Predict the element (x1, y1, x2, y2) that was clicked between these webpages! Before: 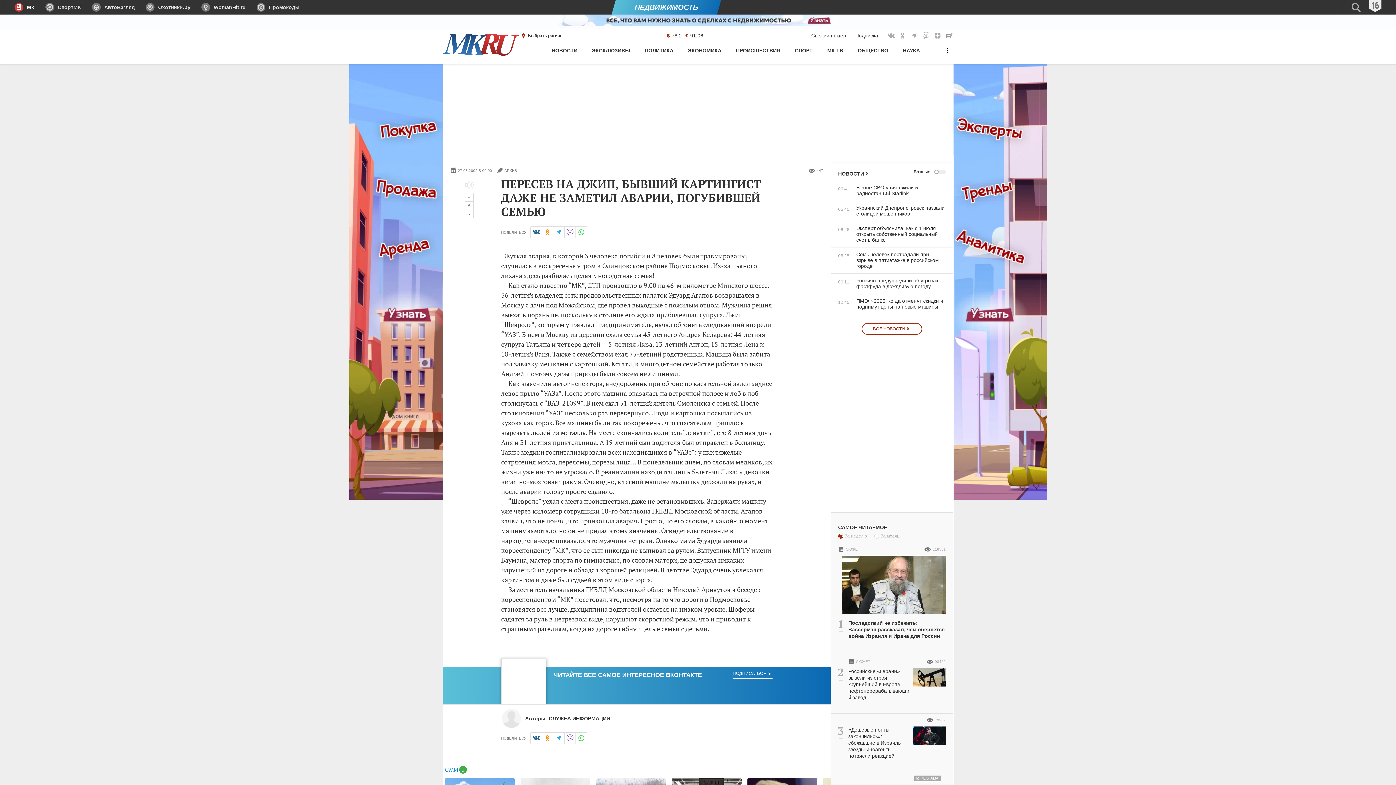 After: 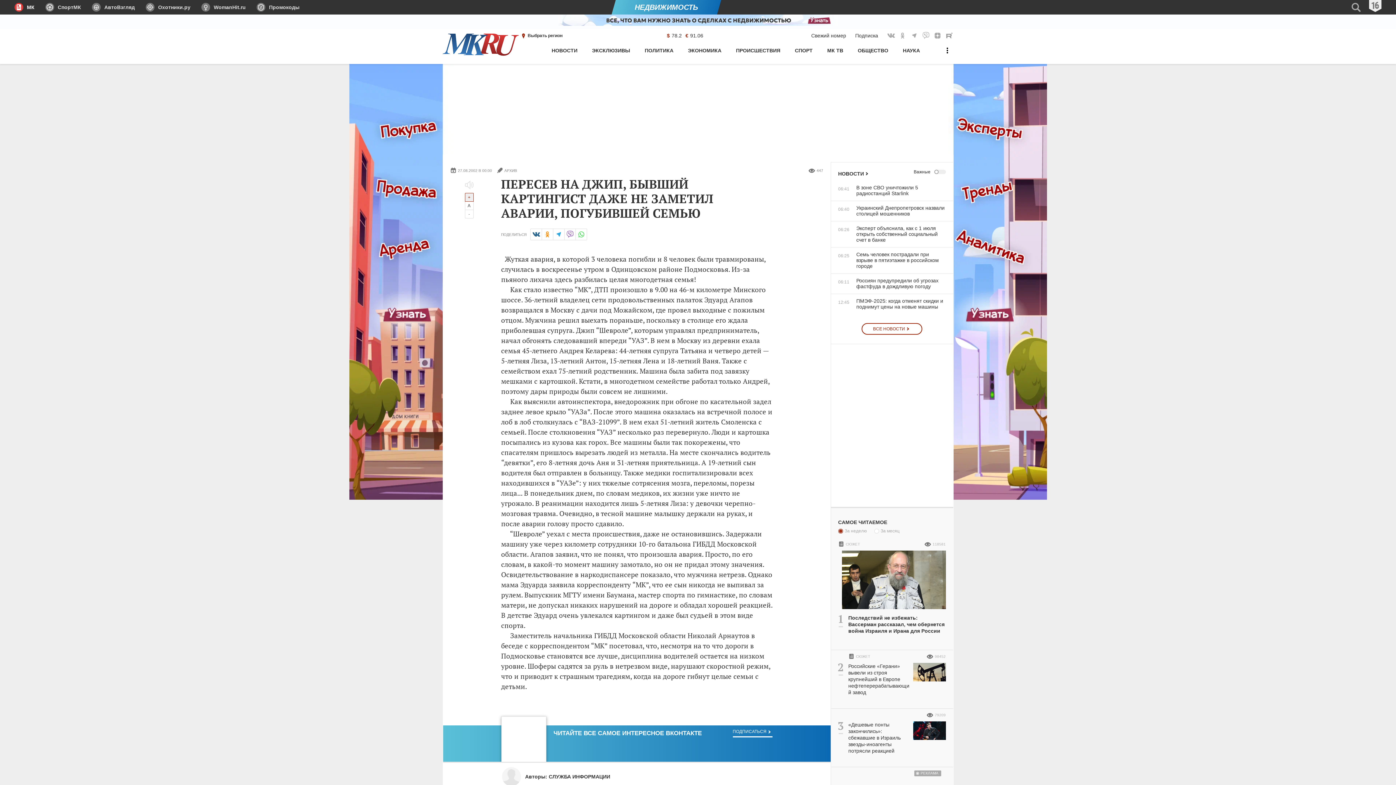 Action: label: Увеличить шрифт bbox: (464, 193, 473, 201)